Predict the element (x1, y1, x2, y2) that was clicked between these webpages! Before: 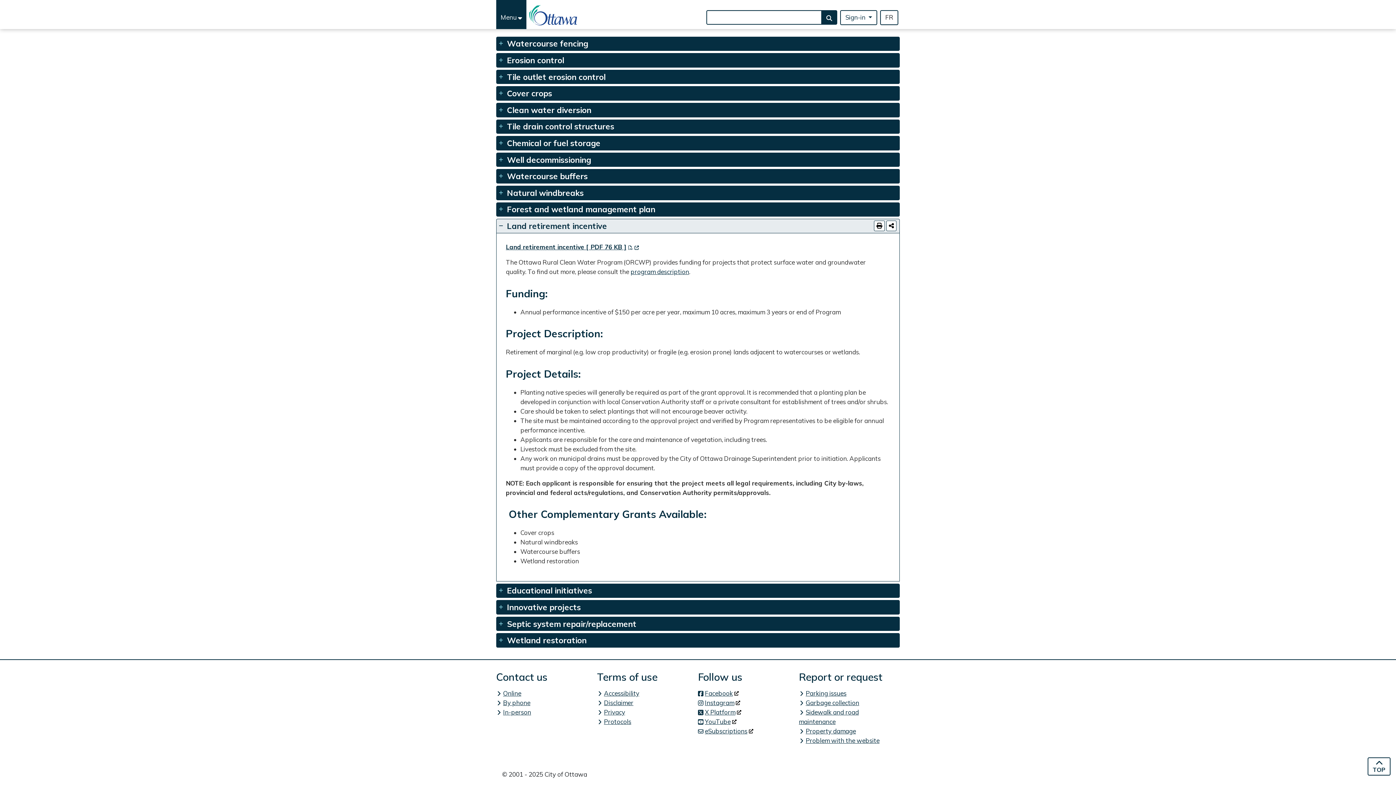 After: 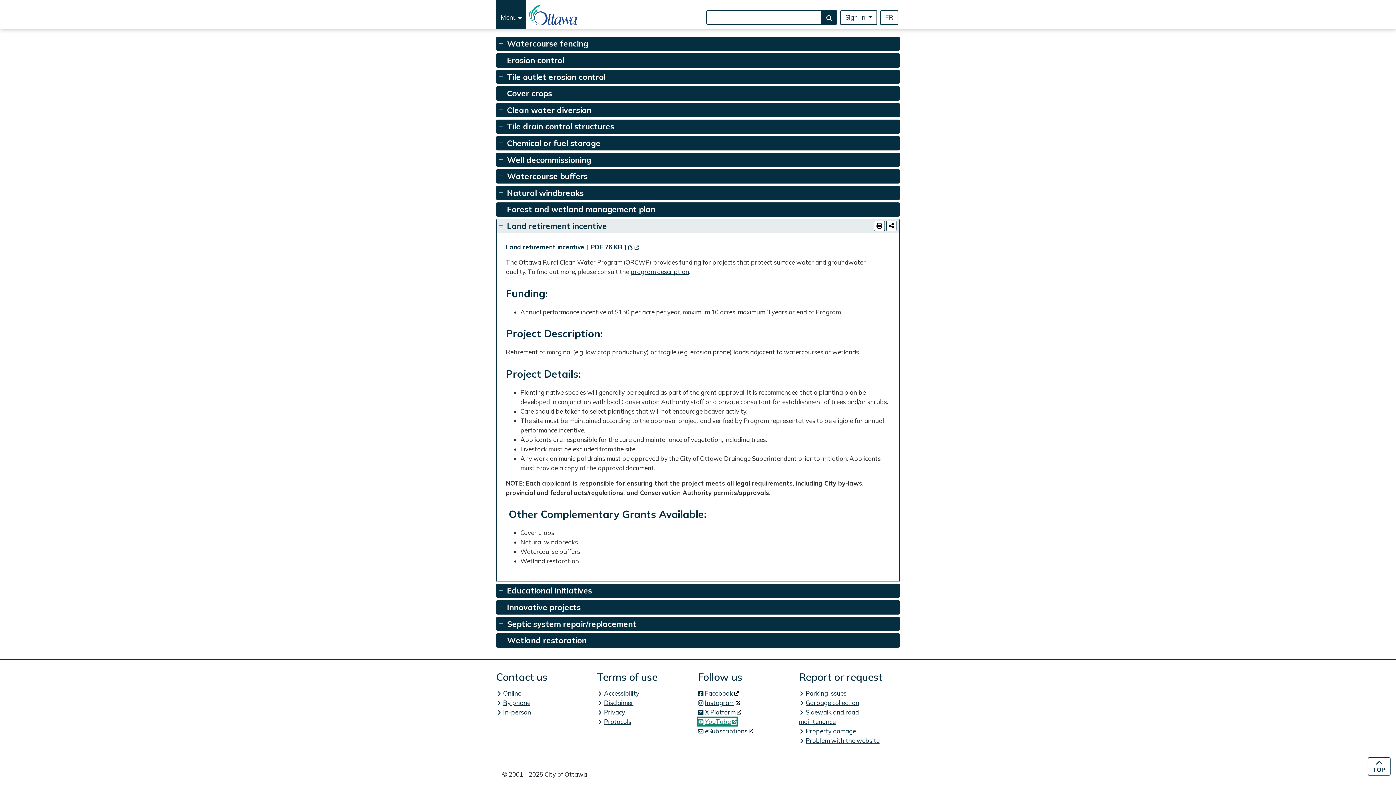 Action: label: YouTube
(link is external) bbox: (698, 718, 736, 725)